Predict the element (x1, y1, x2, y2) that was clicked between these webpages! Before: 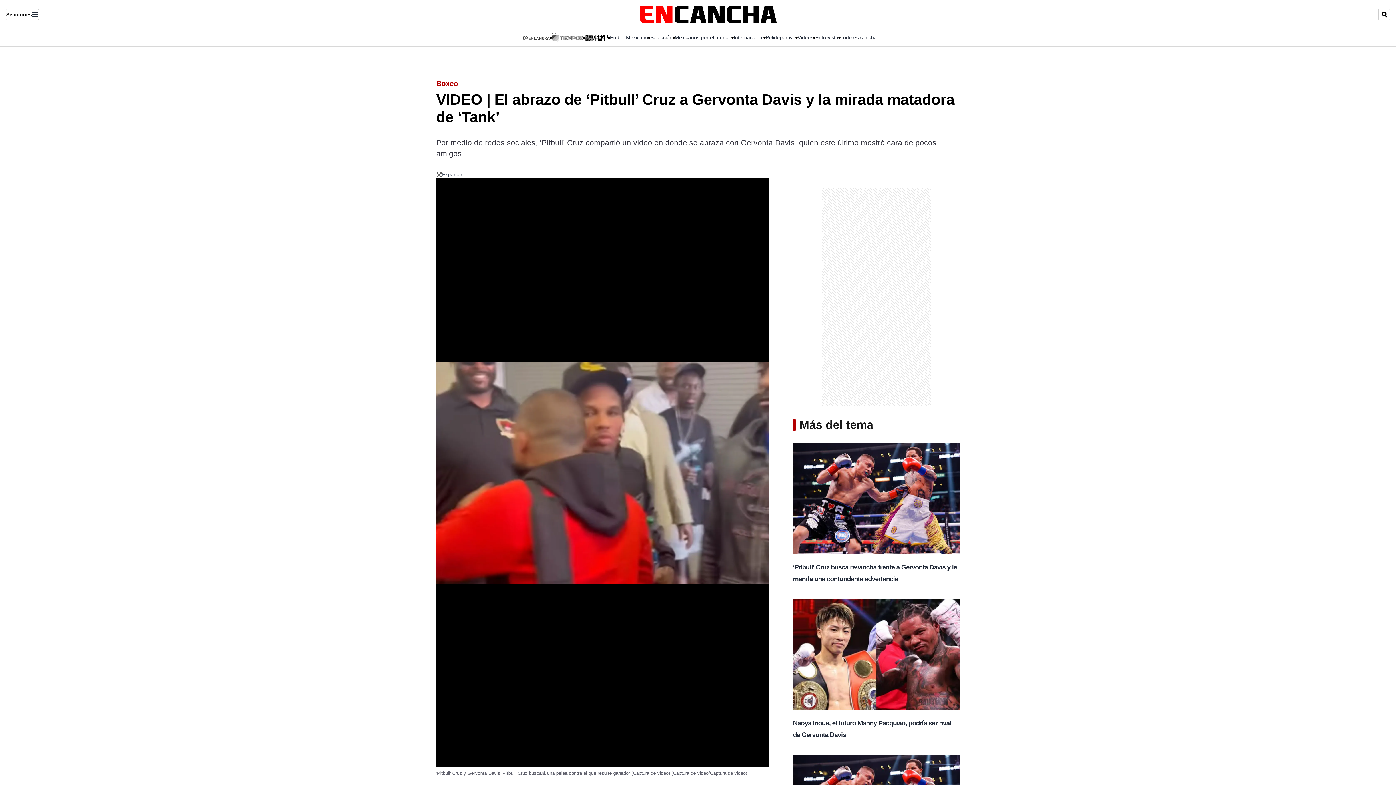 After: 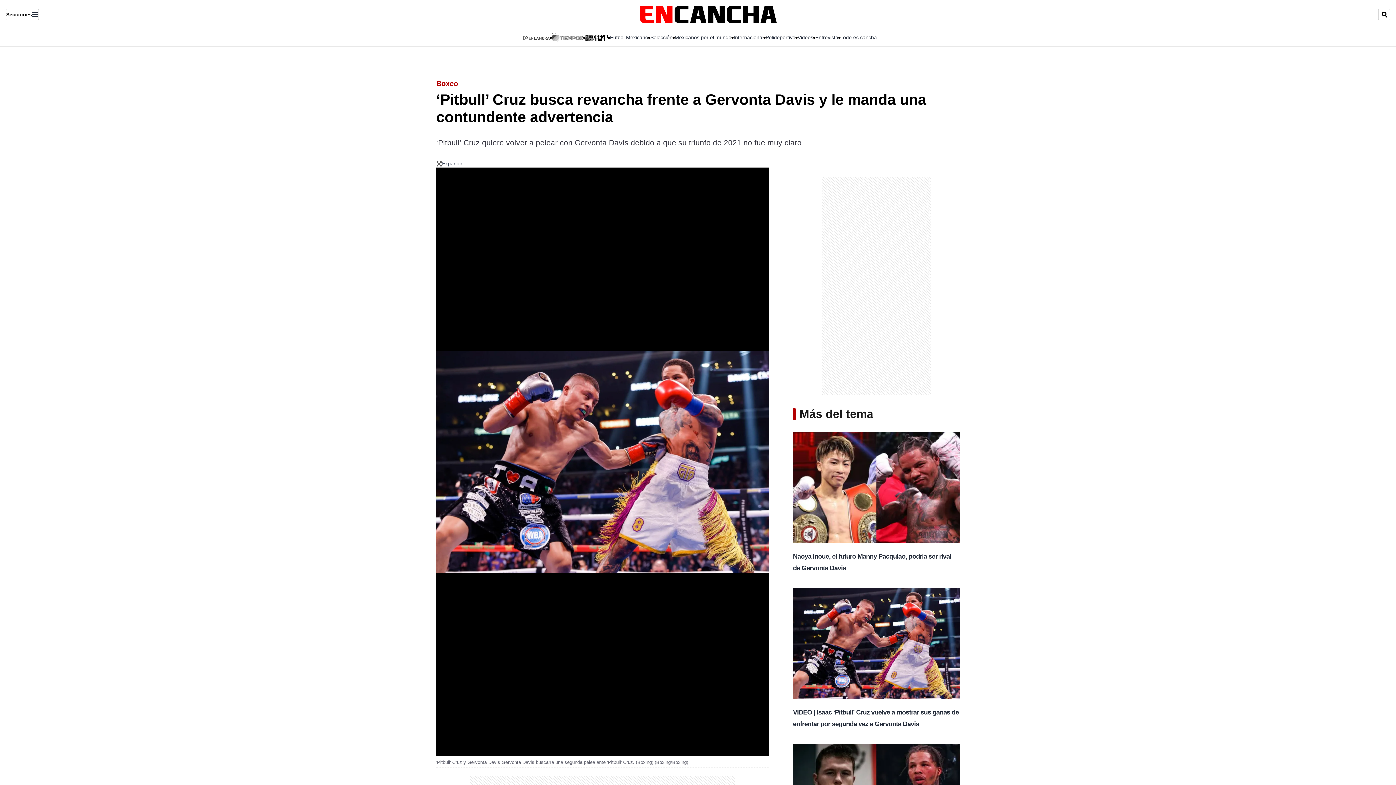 Action: bbox: (793, 557, 959, 587) label: ‘Pitbull’ Cruz busca revancha frente a Gervonta Davis y le manda una contundente advertencia